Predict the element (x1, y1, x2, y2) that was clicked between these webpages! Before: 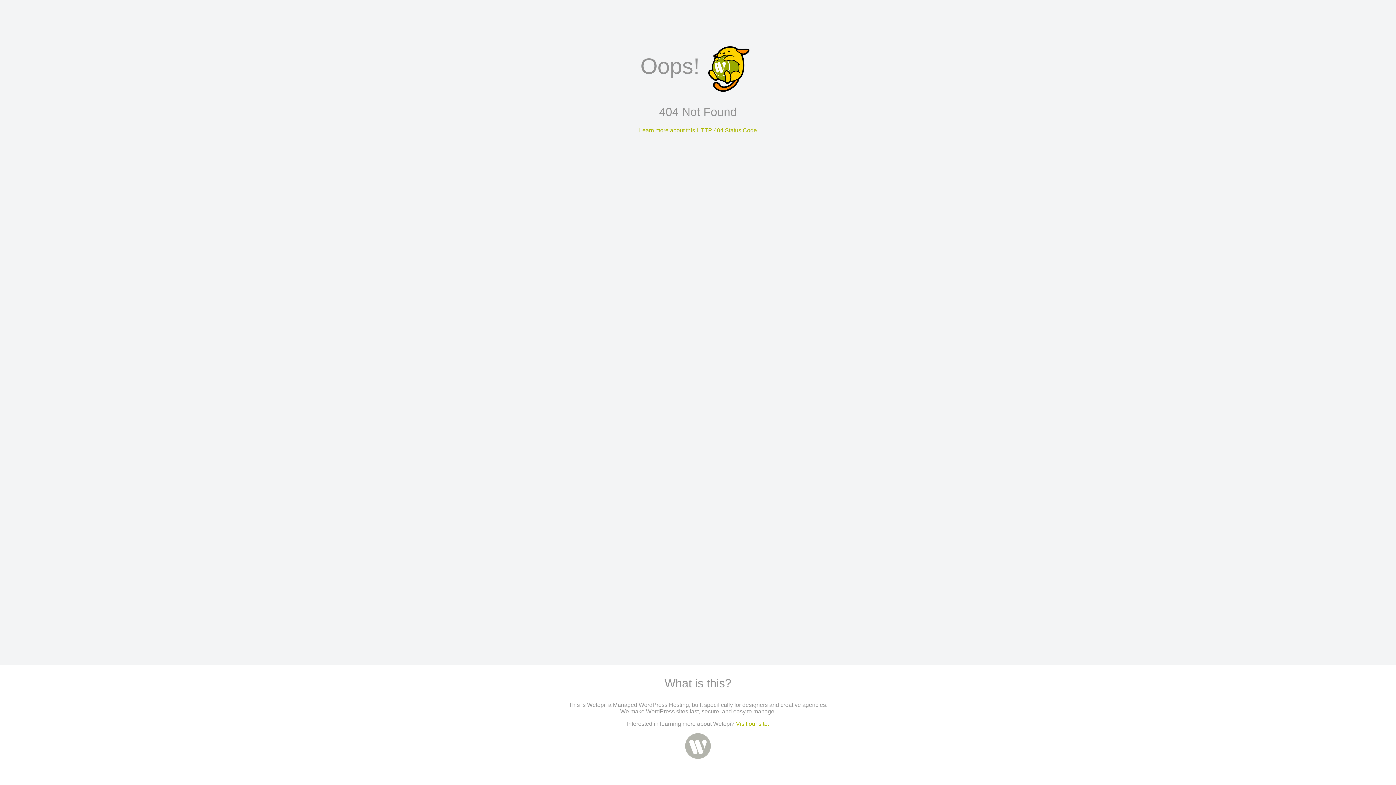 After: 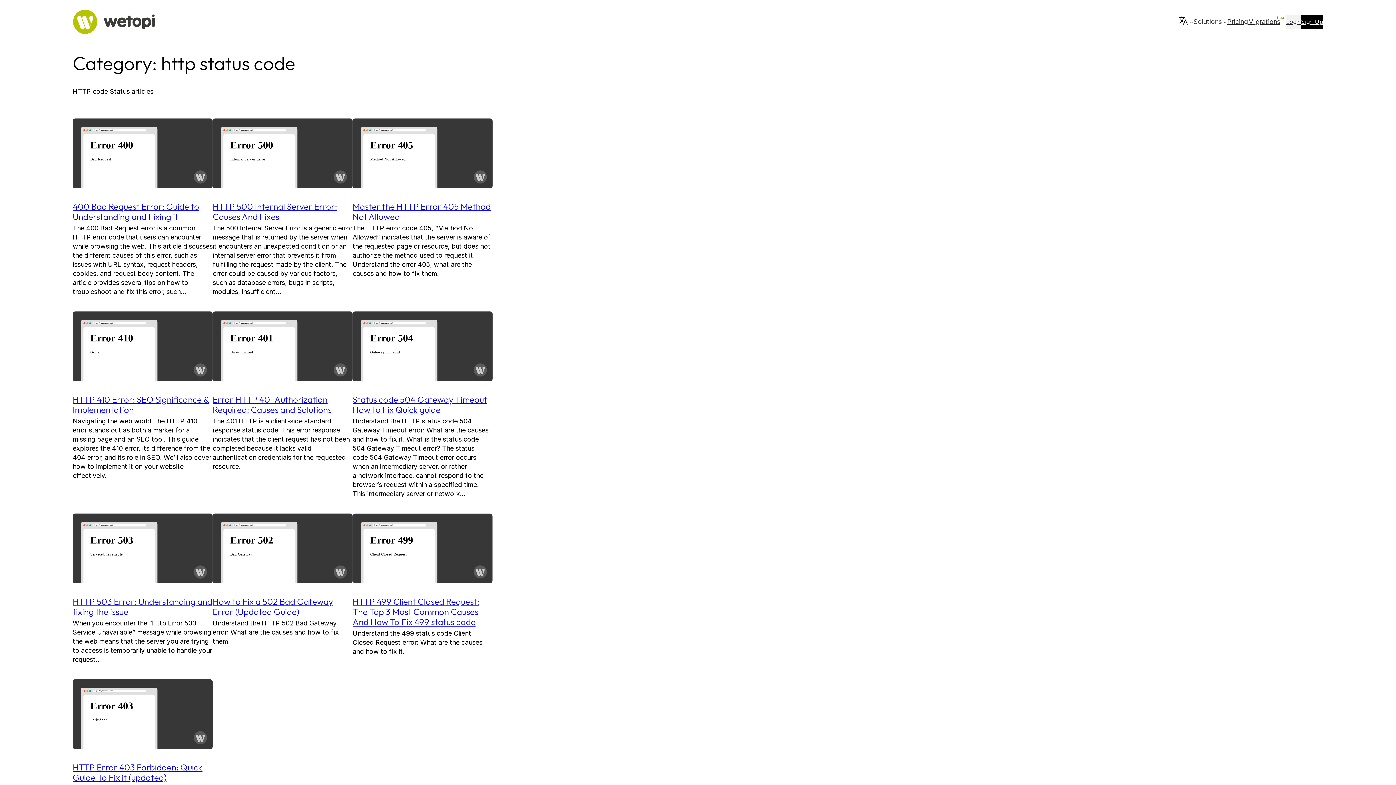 Action: bbox: (639, 127, 757, 133) label: Learn more about this HTTP 404 Status Code